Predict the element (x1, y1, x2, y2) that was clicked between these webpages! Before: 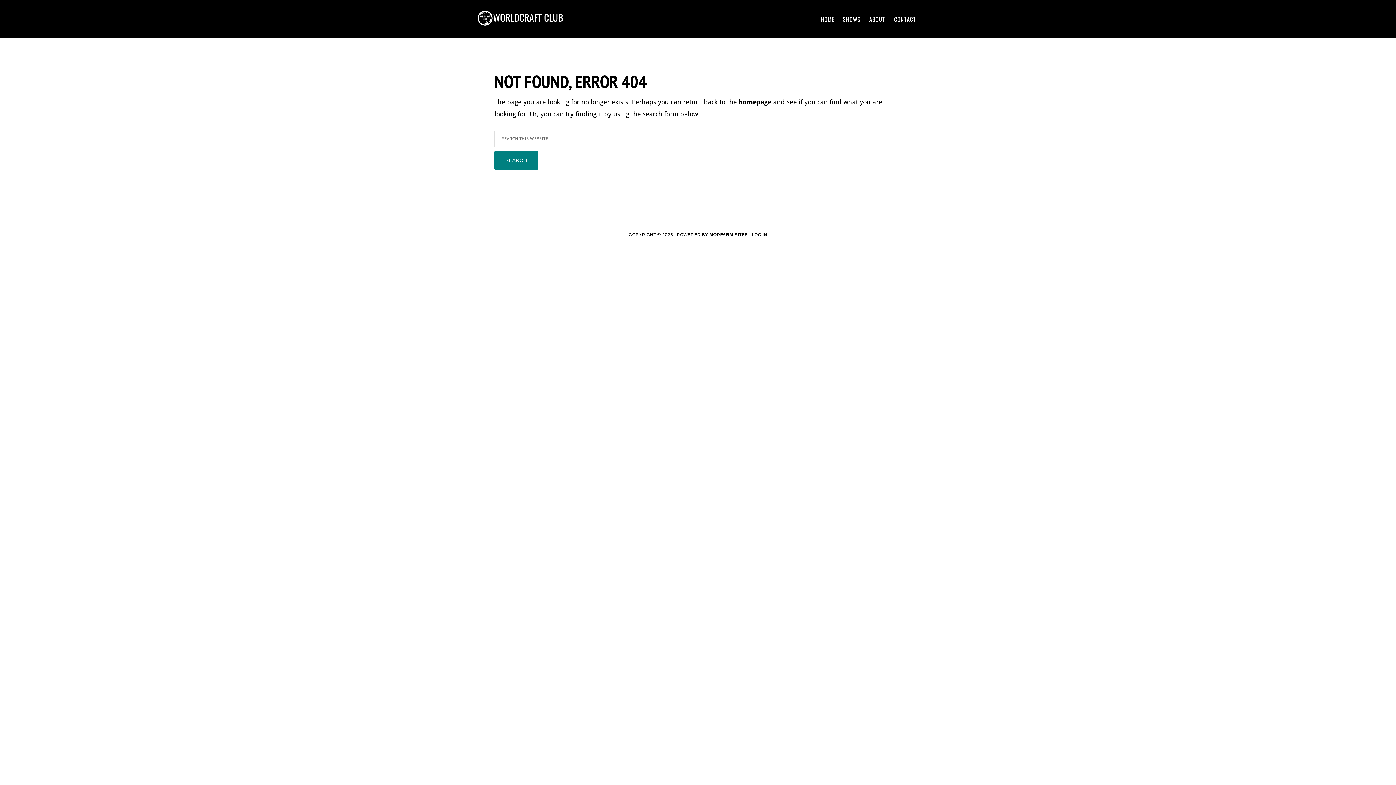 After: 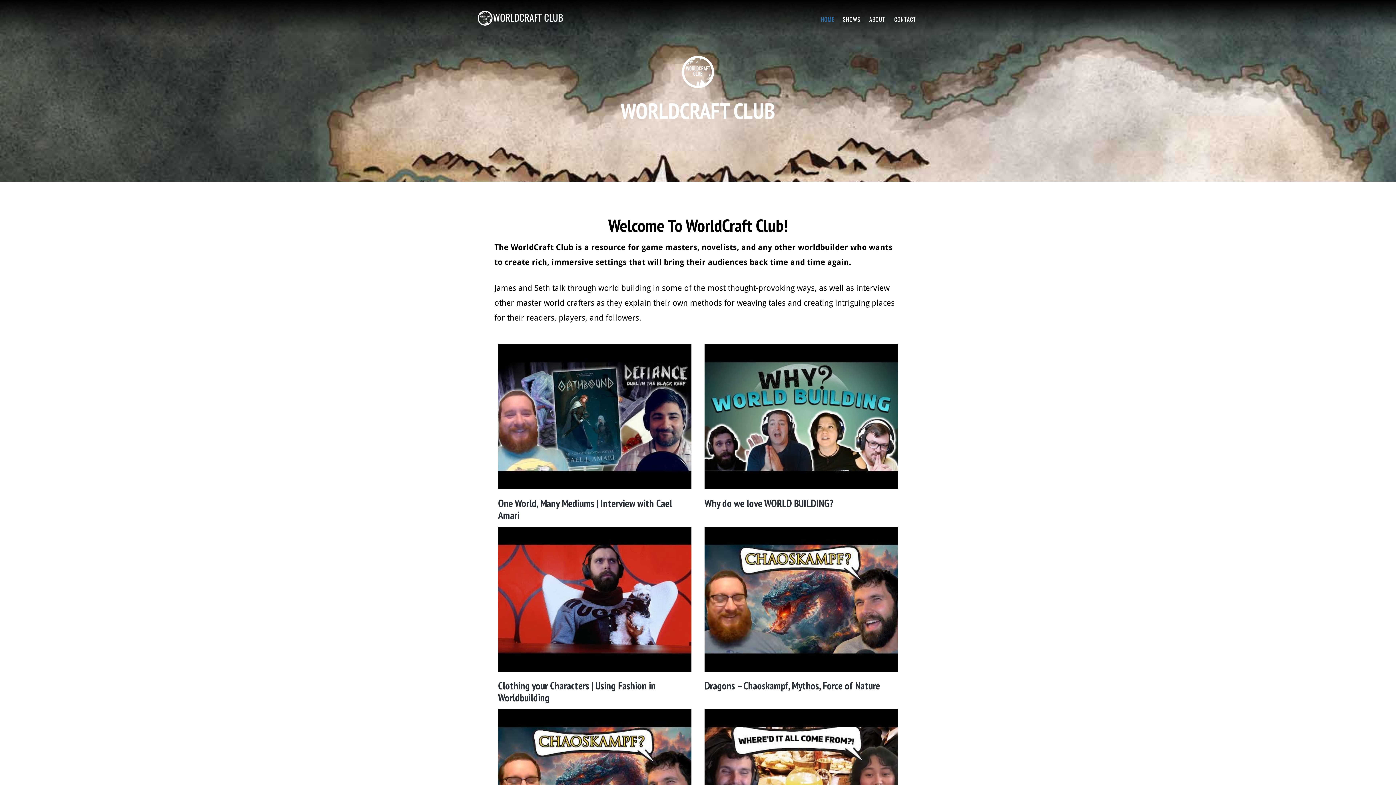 Action: bbox: (476, 11, 565, 18)